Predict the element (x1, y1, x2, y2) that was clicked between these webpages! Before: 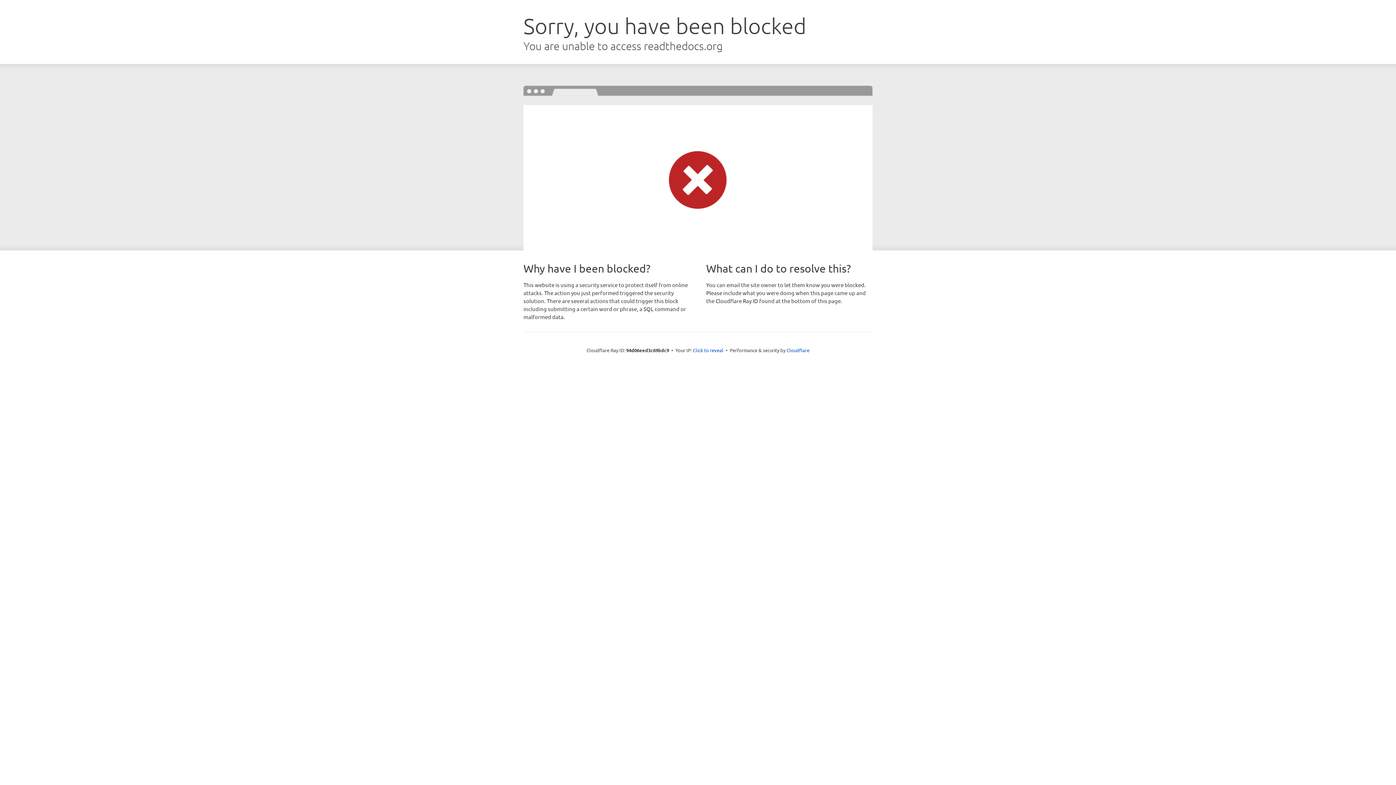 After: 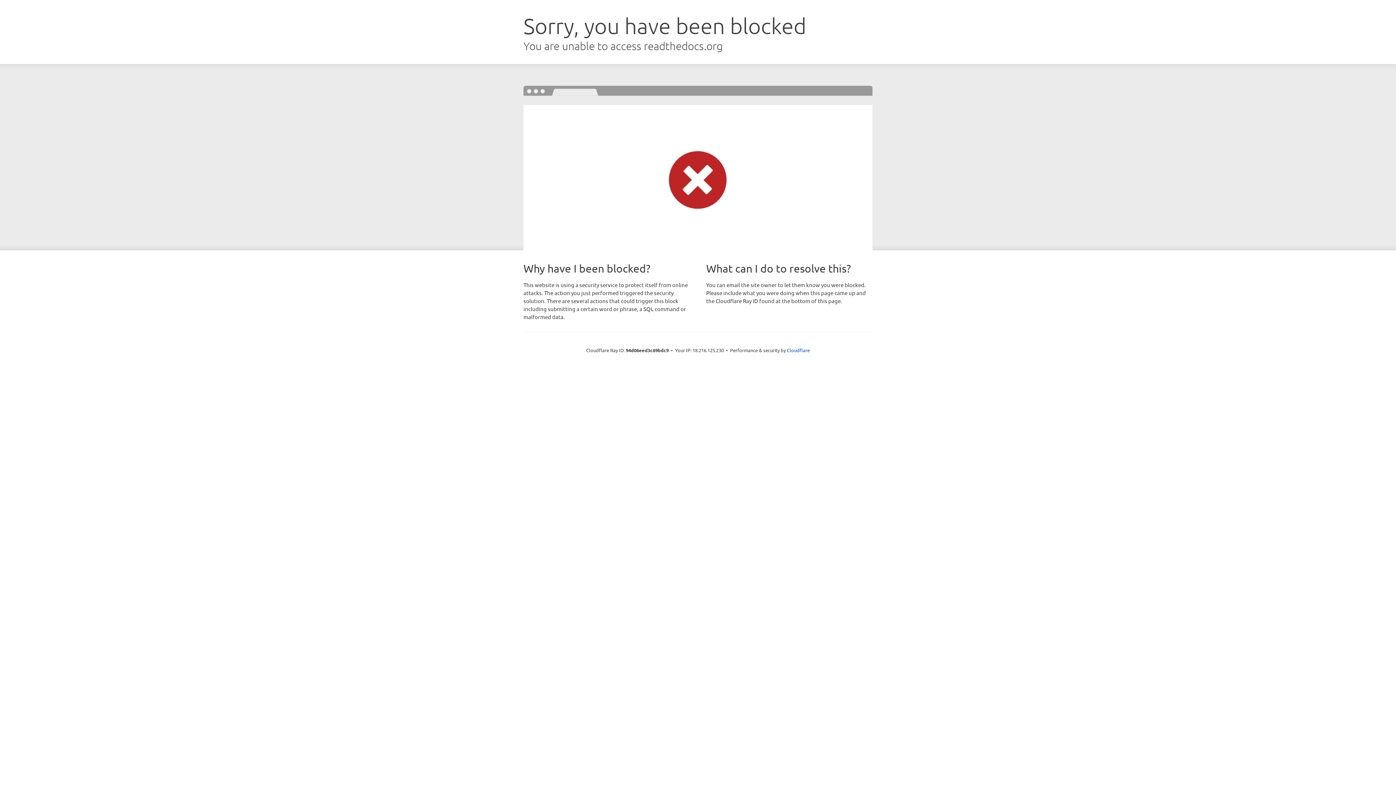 Action: bbox: (693, 346, 723, 353) label: Click to reveal